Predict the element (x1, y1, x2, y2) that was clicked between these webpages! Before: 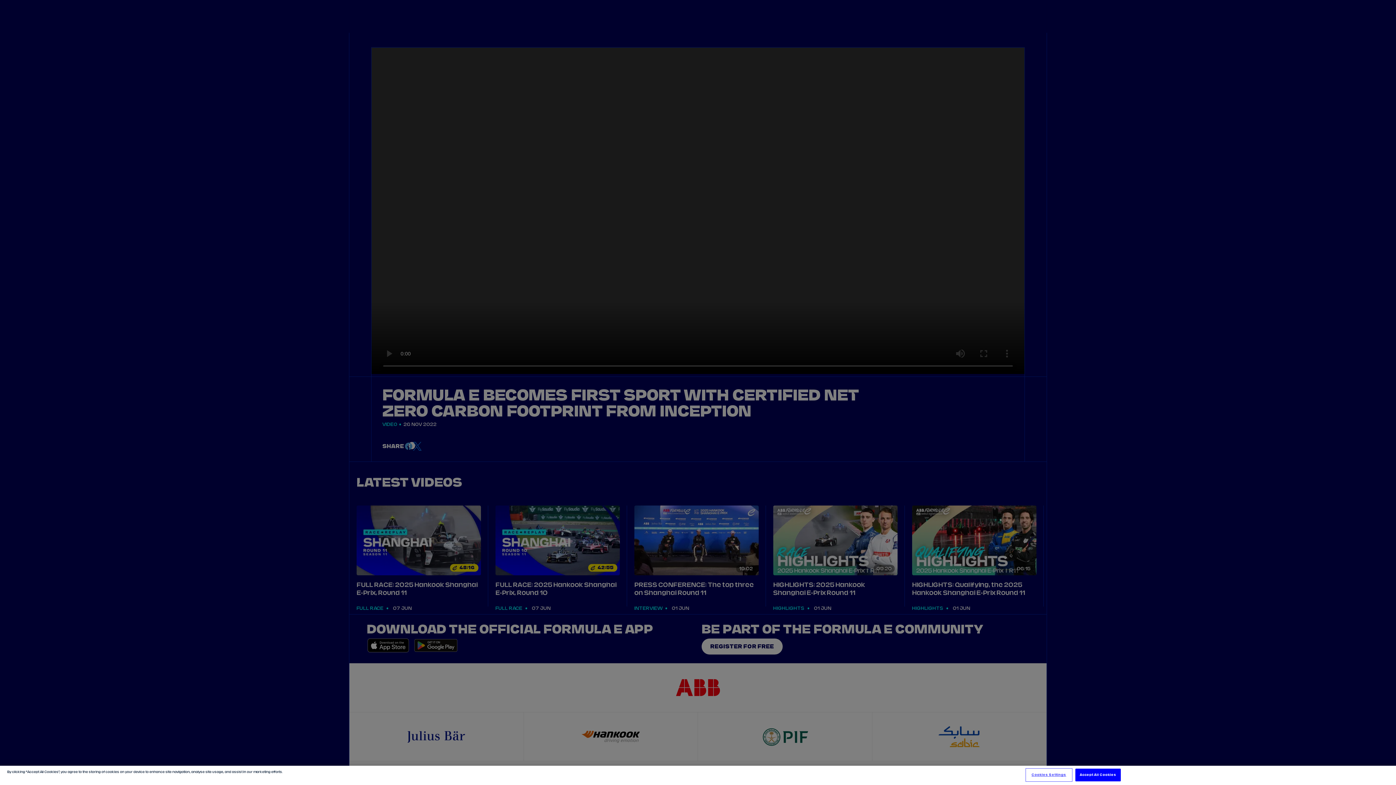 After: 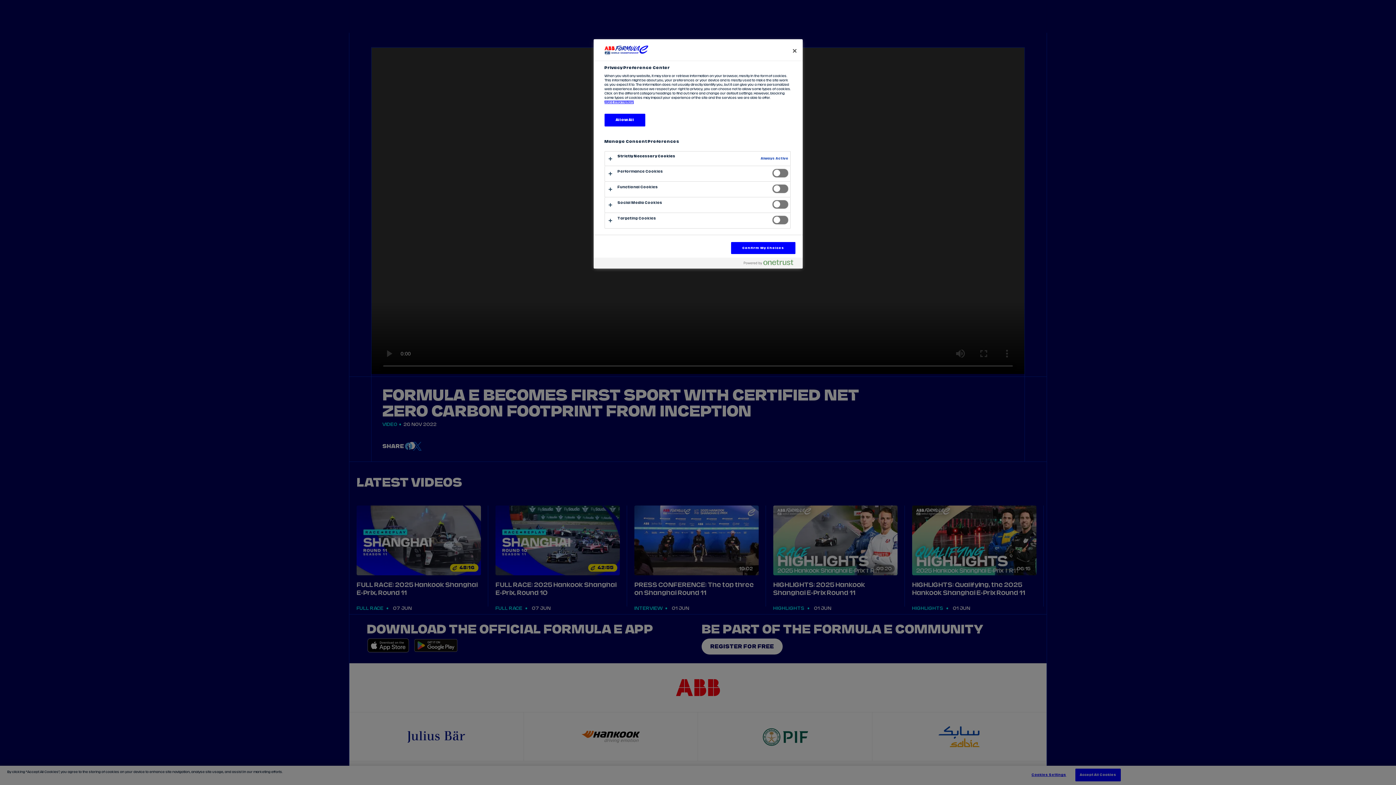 Action: label: Cookies Settings bbox: (1026, 769, 1071, 781)